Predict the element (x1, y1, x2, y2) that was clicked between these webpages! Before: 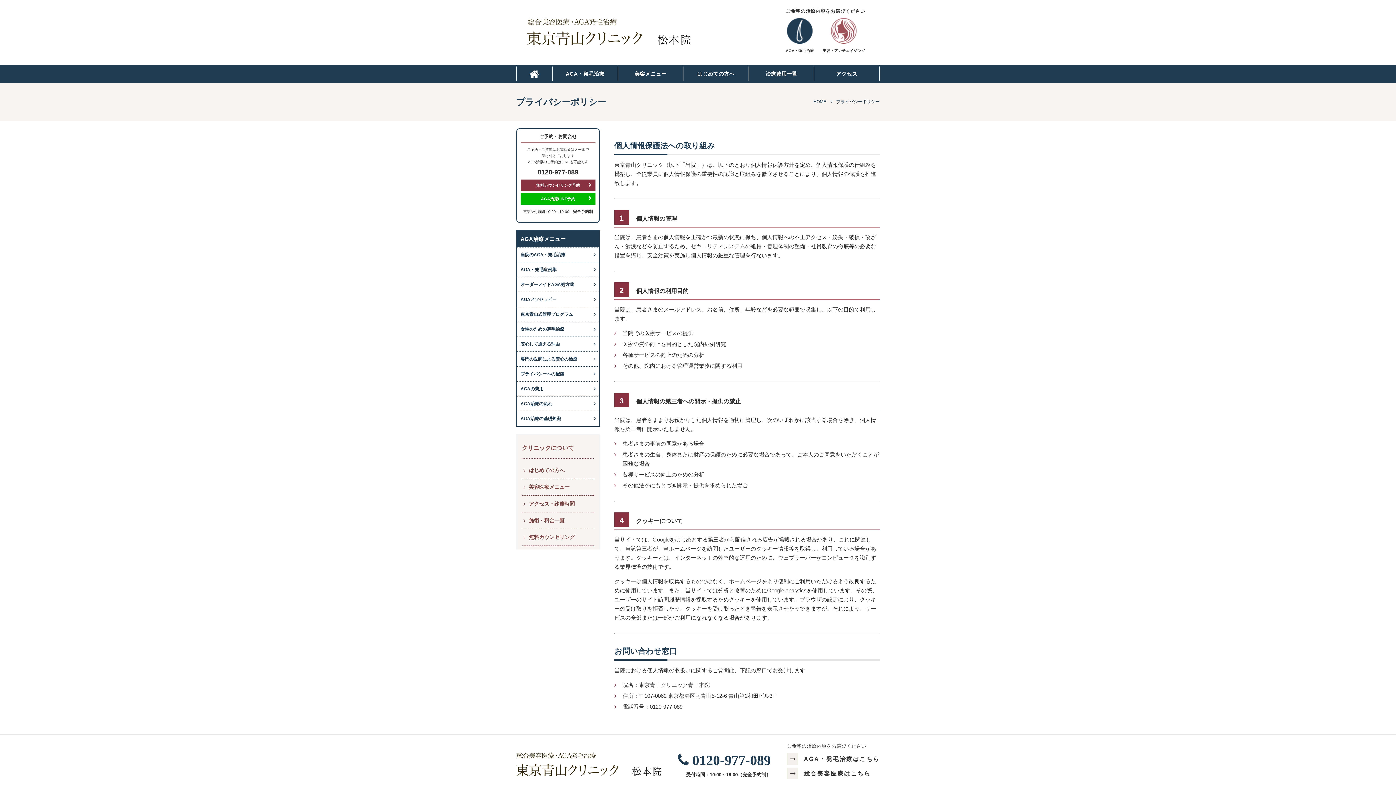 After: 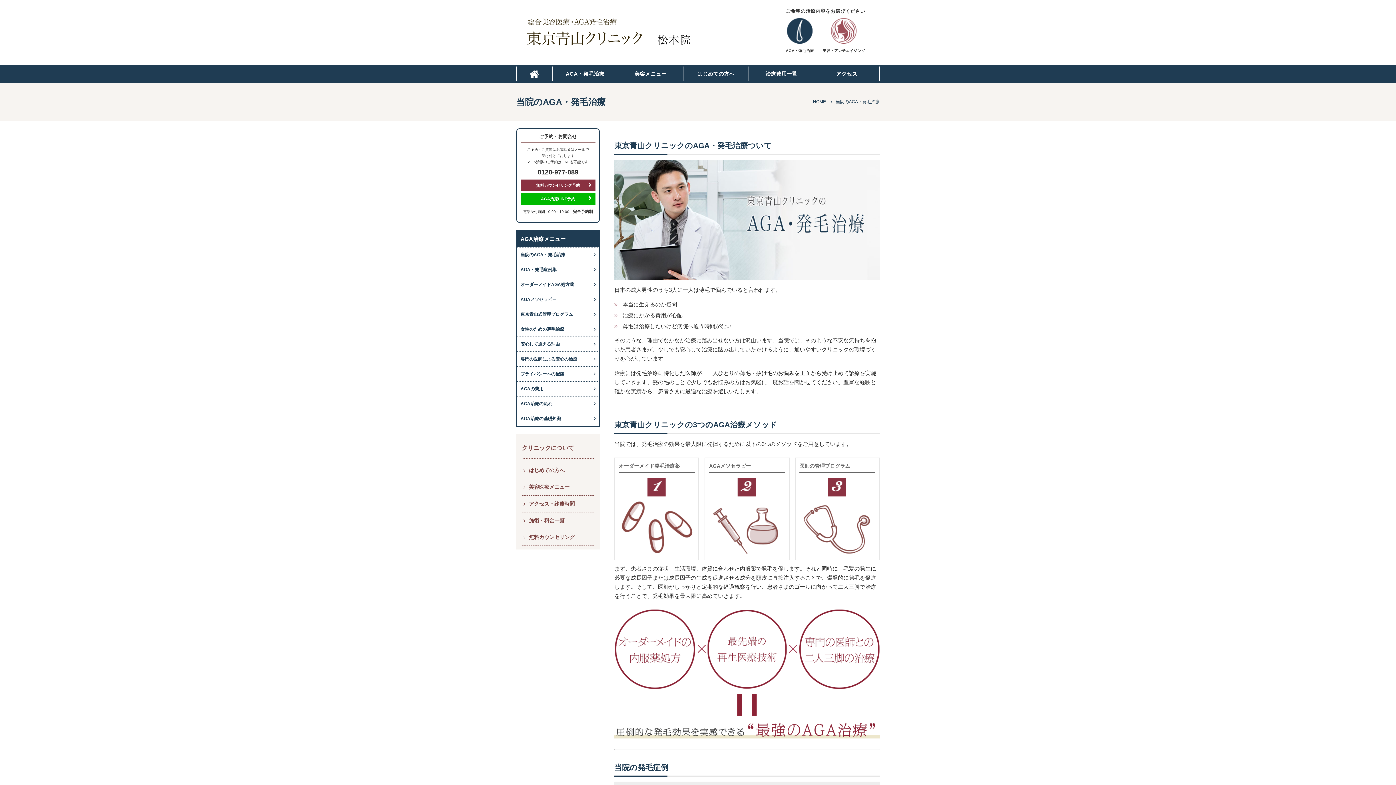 Action: label: AGA・薄毛治療 bbox: (786, 48, 814, 52)